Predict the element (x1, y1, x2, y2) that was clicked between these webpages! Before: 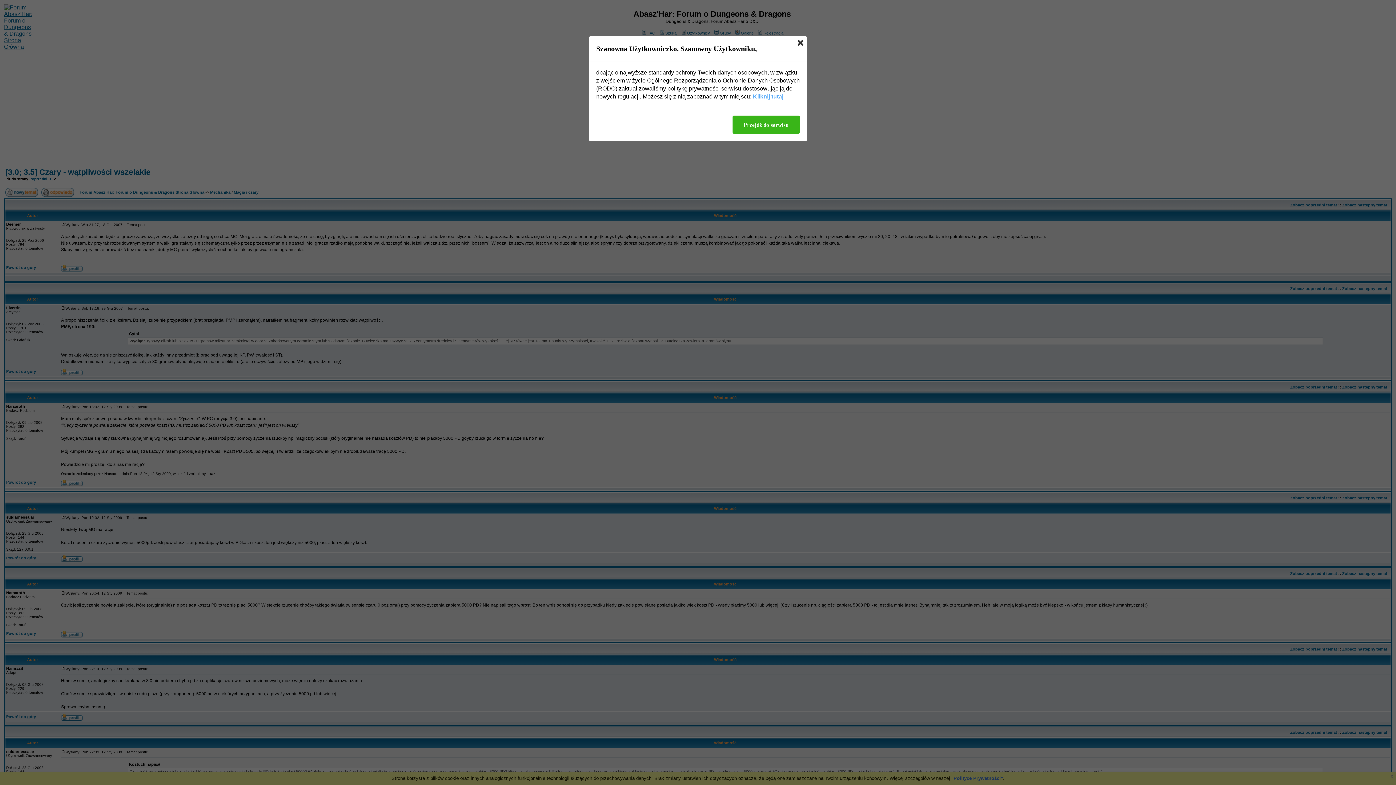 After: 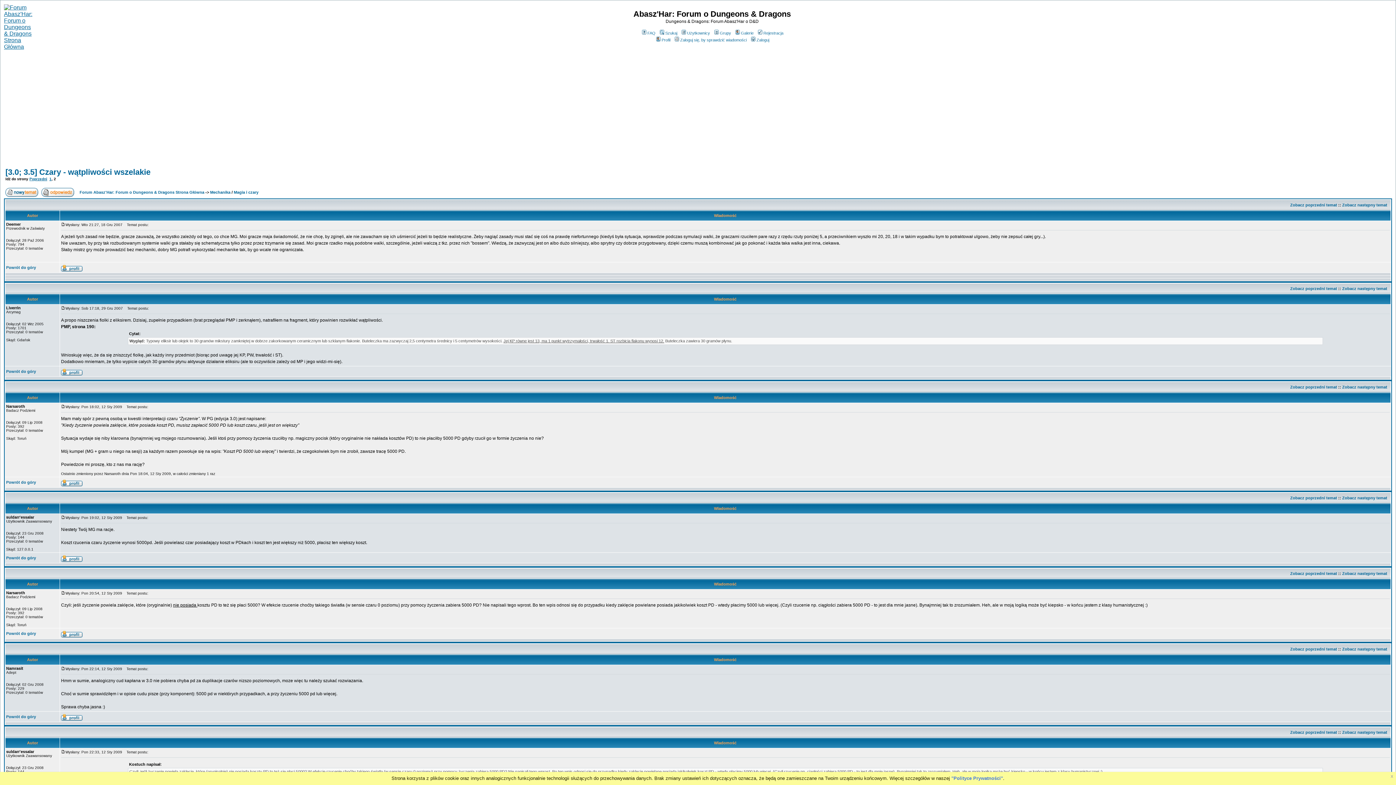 Action: label: Przejdź do serwisu bbox: (732, 115, 800, 133)